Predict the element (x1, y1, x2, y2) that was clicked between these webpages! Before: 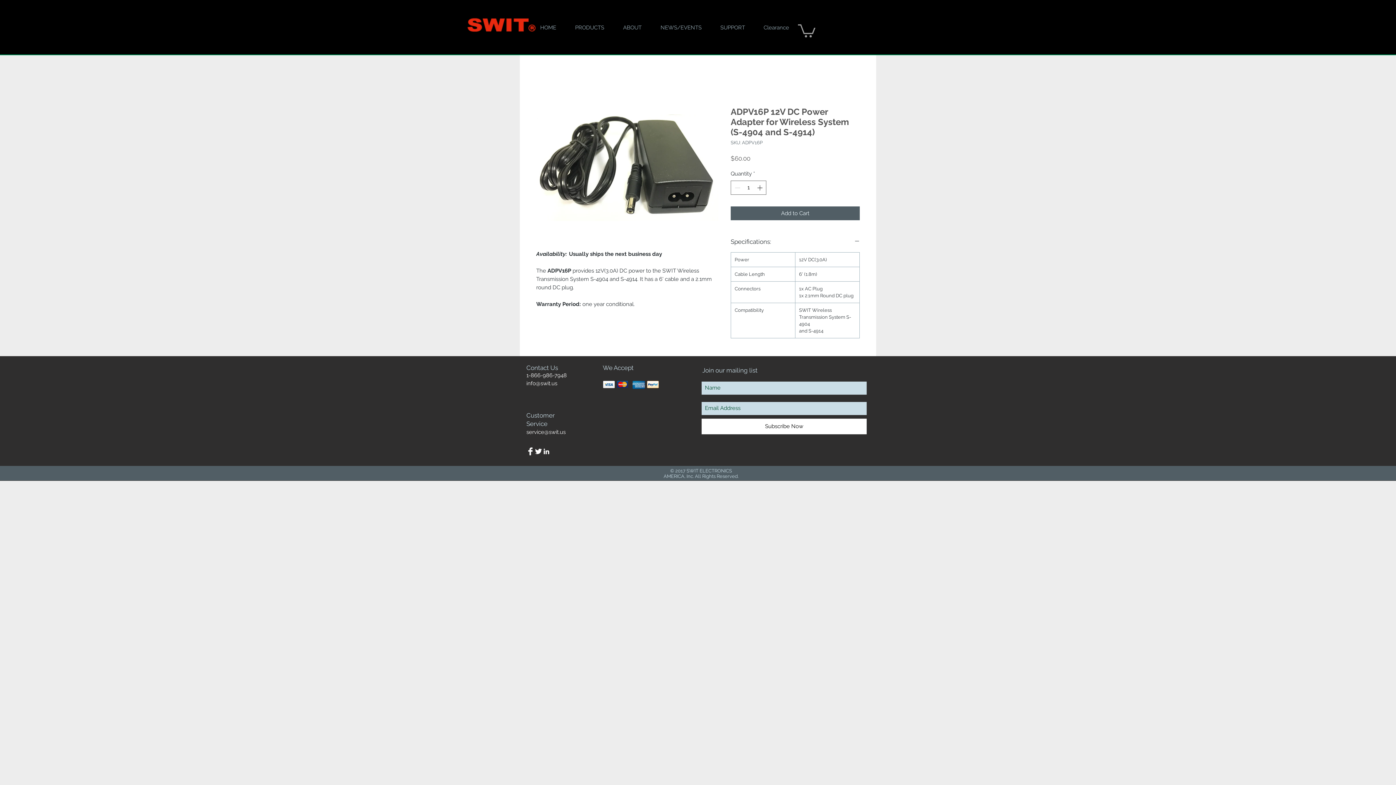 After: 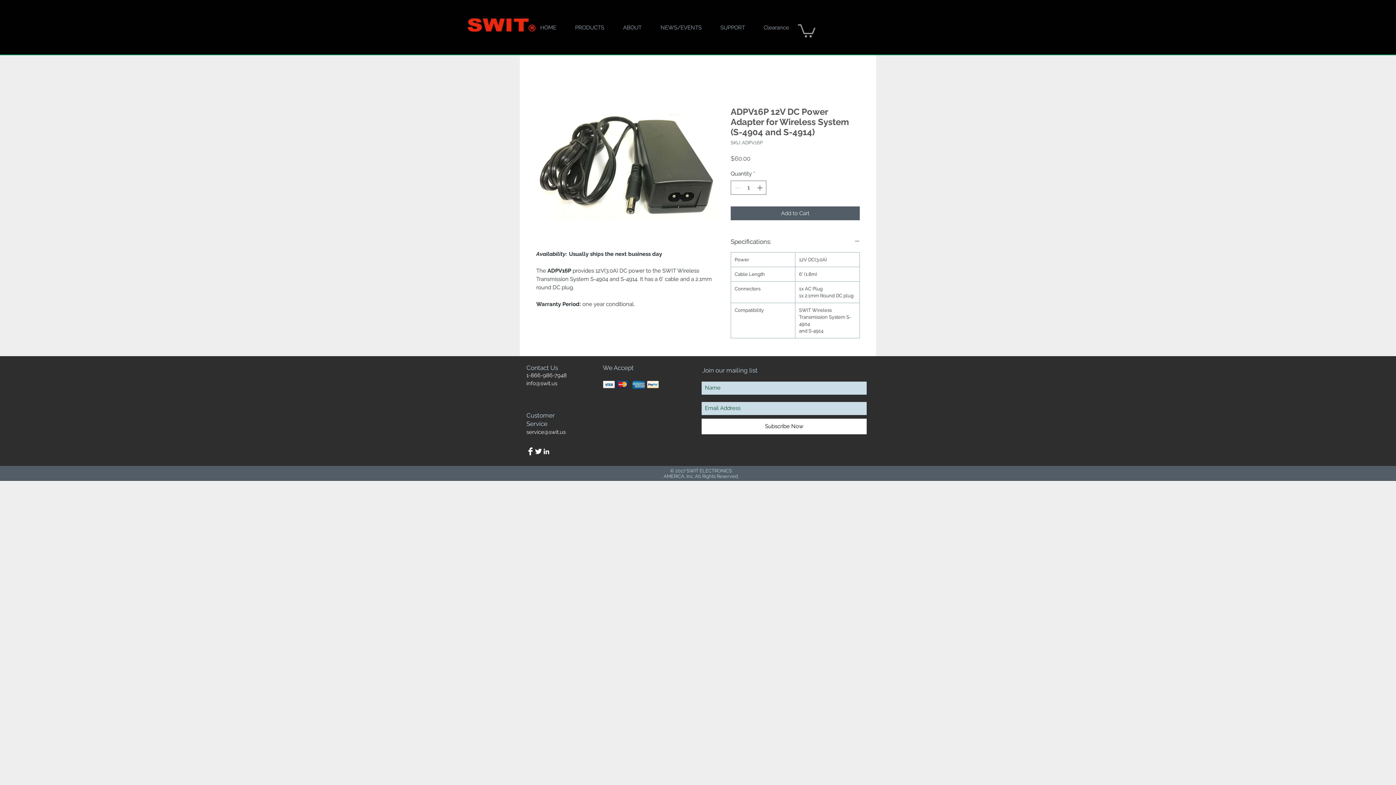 Action: bbox: (526, 380, 557, 386) label: info@swit.us